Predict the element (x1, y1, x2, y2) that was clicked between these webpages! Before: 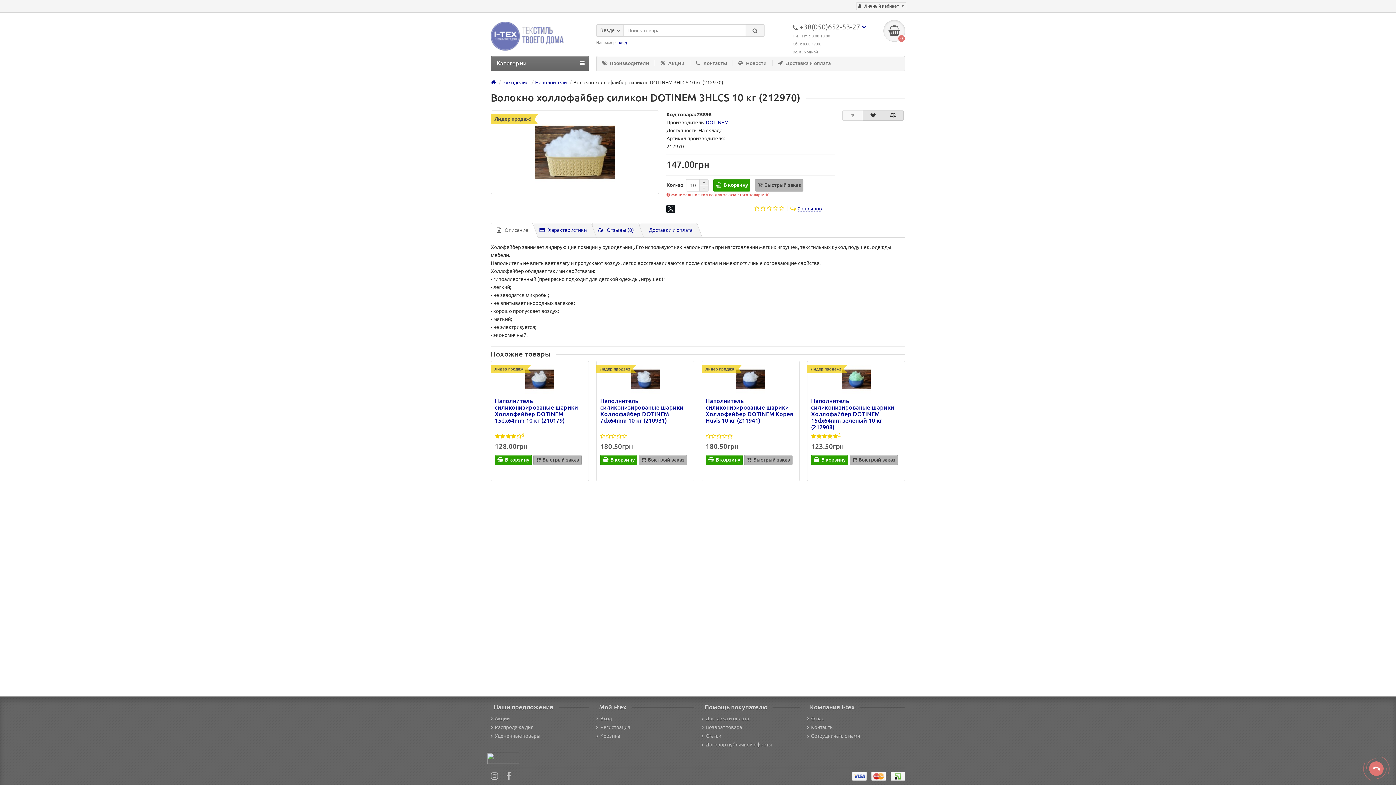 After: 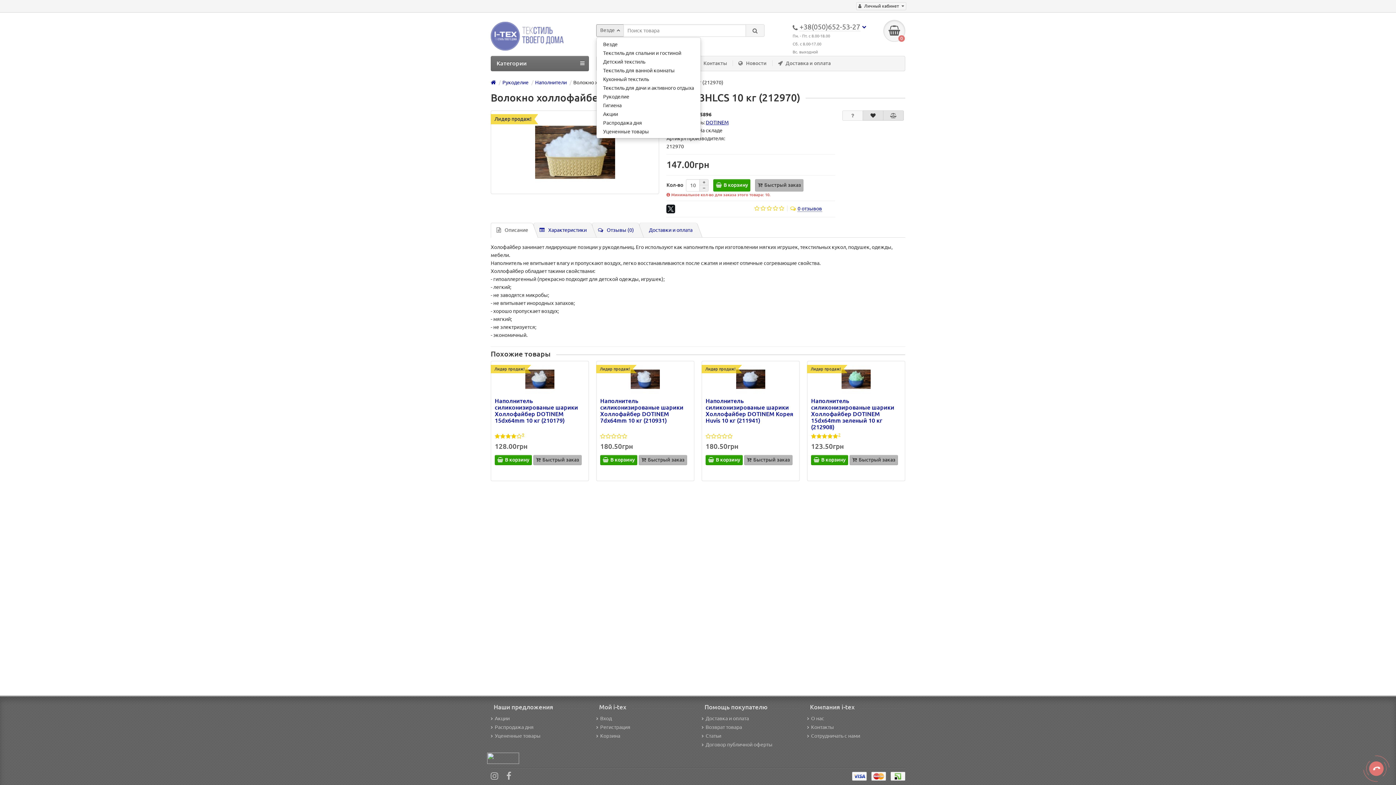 Action: label: Везде bbox: (596, 24, 624, 36)